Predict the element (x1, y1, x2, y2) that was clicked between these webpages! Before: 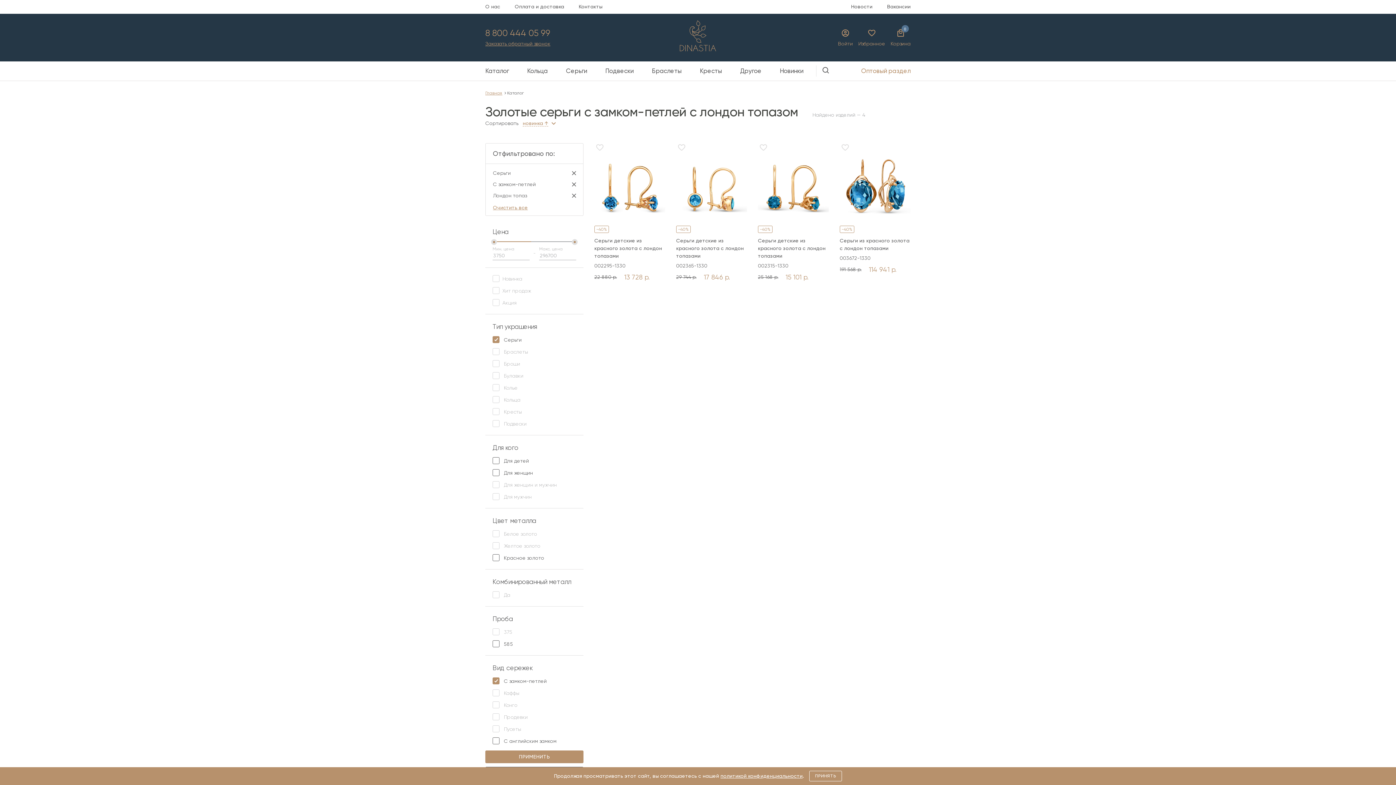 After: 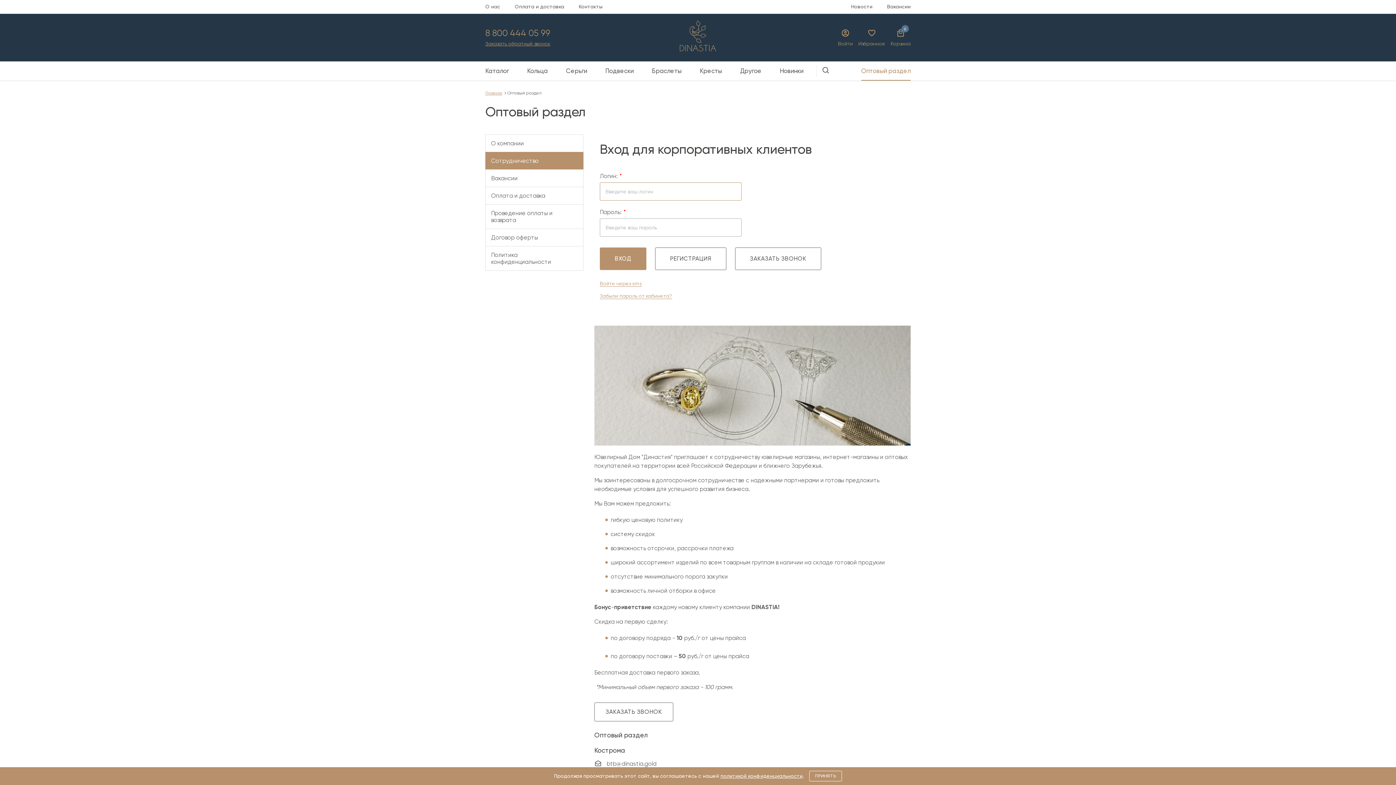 Action: bbox: (854, 61, 910, 80) label: Оптовый раздел